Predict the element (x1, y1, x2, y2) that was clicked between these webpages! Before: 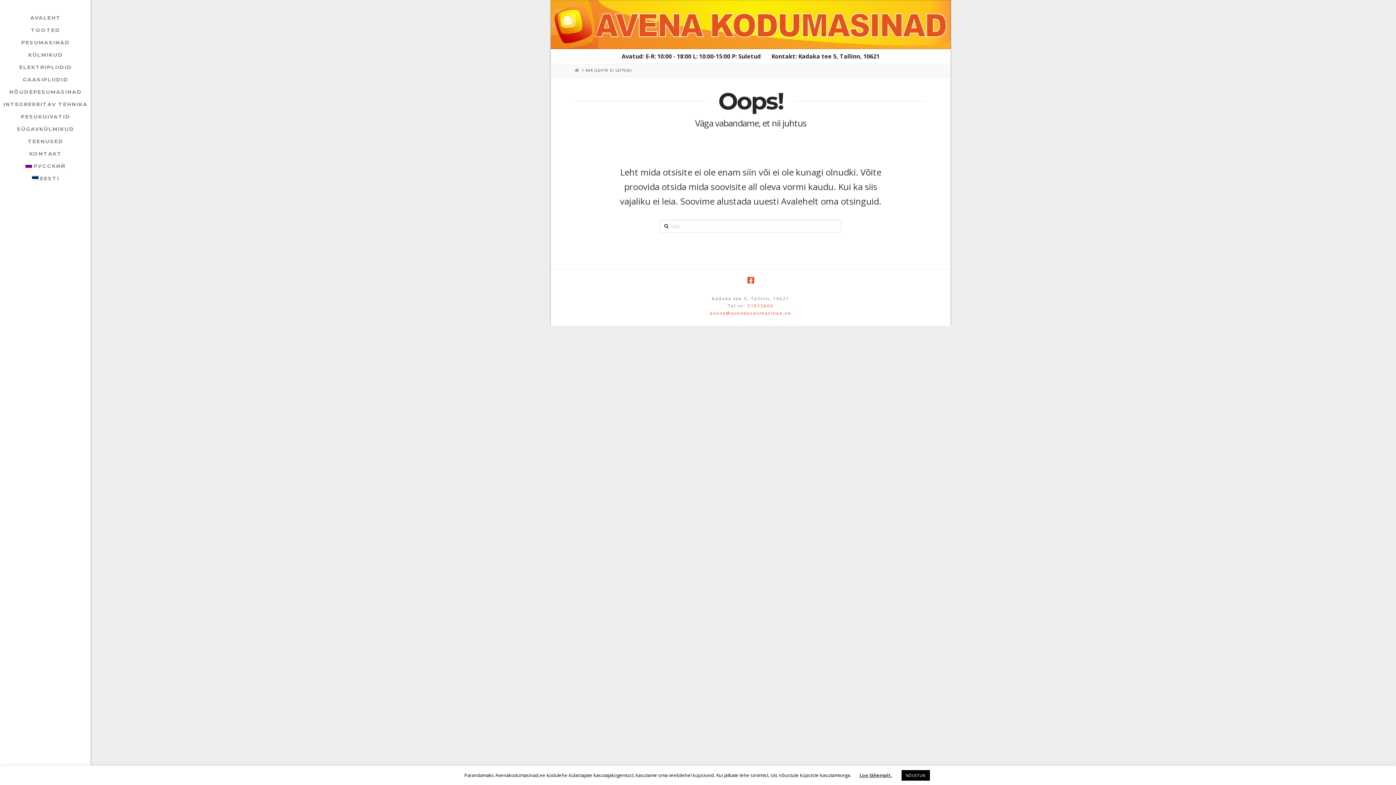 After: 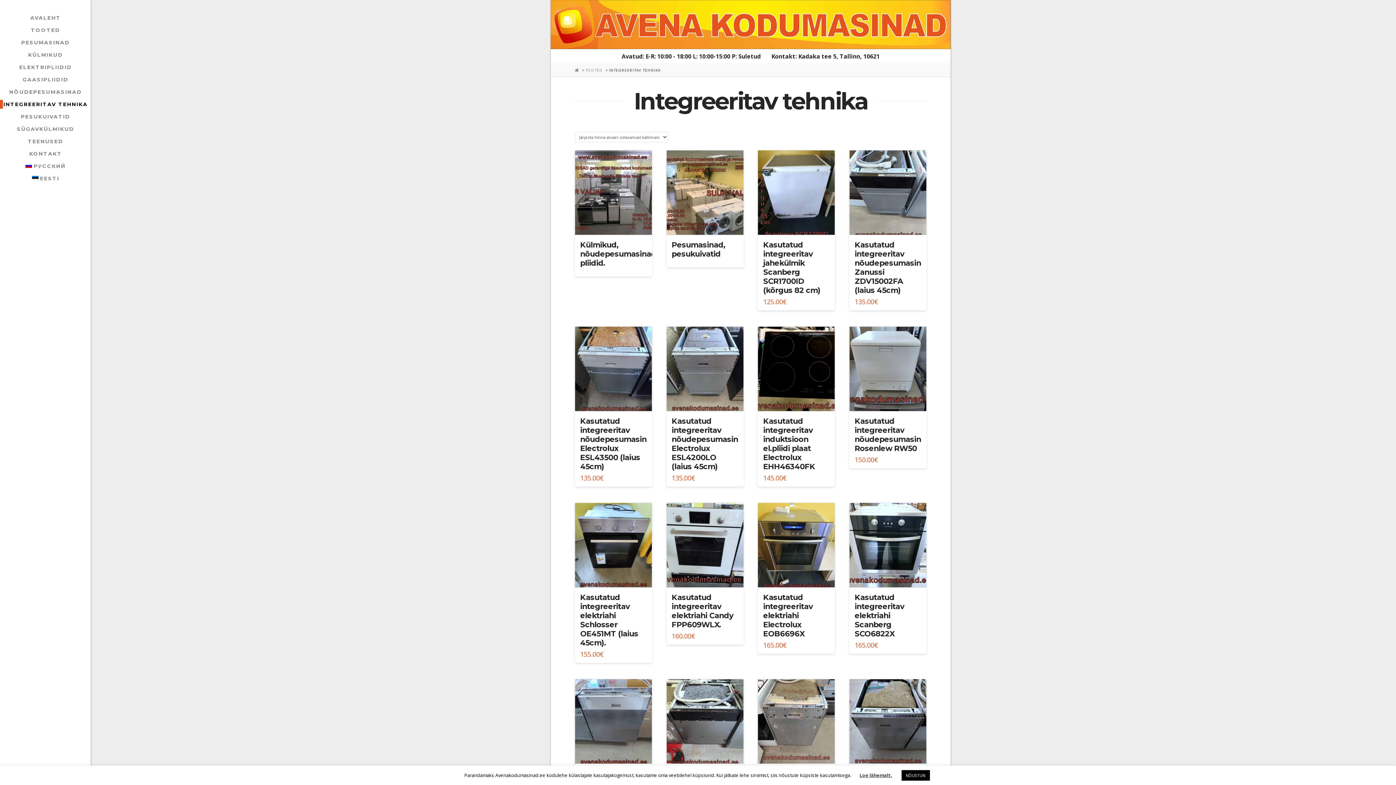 Action: bbox: (0, 100, 90, 108) label: INTEGREERITAV TEHNIKA